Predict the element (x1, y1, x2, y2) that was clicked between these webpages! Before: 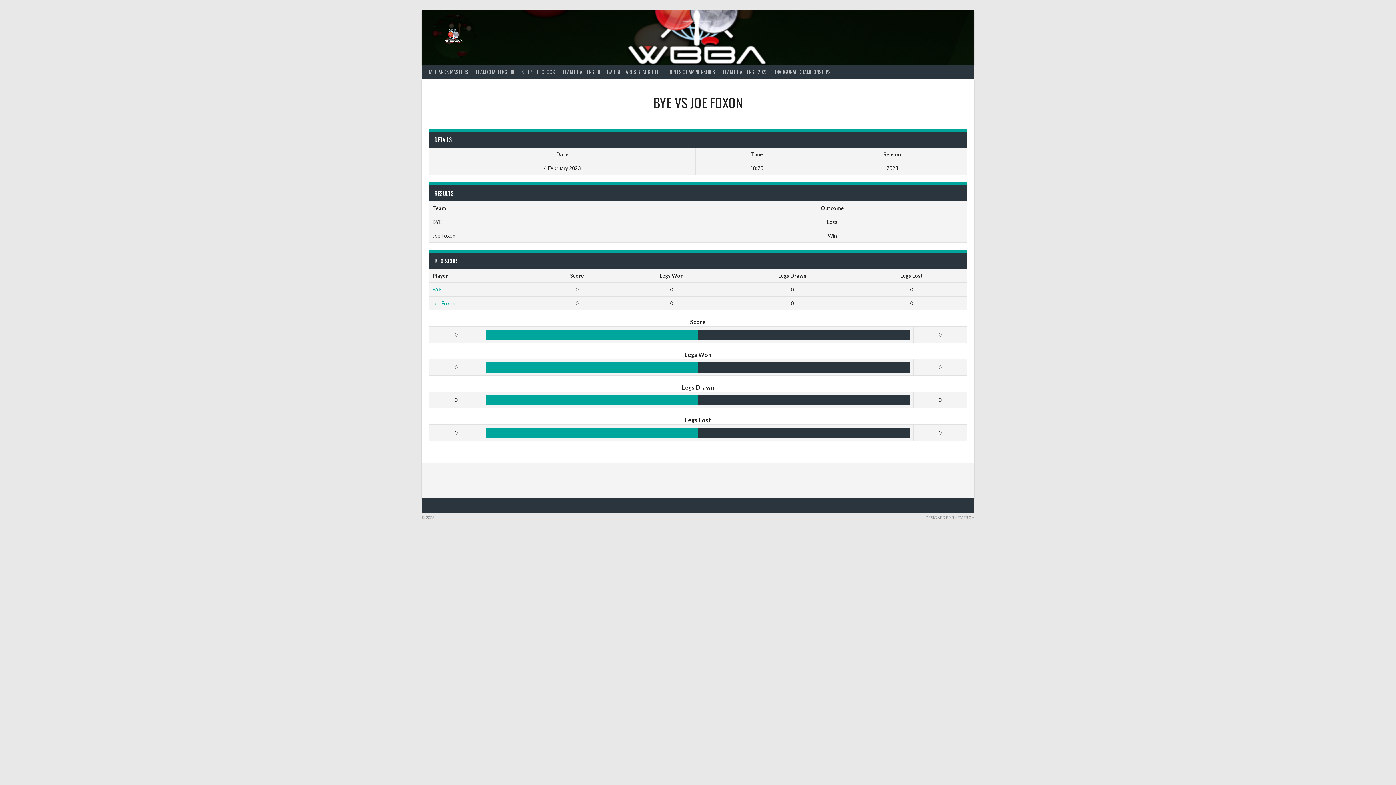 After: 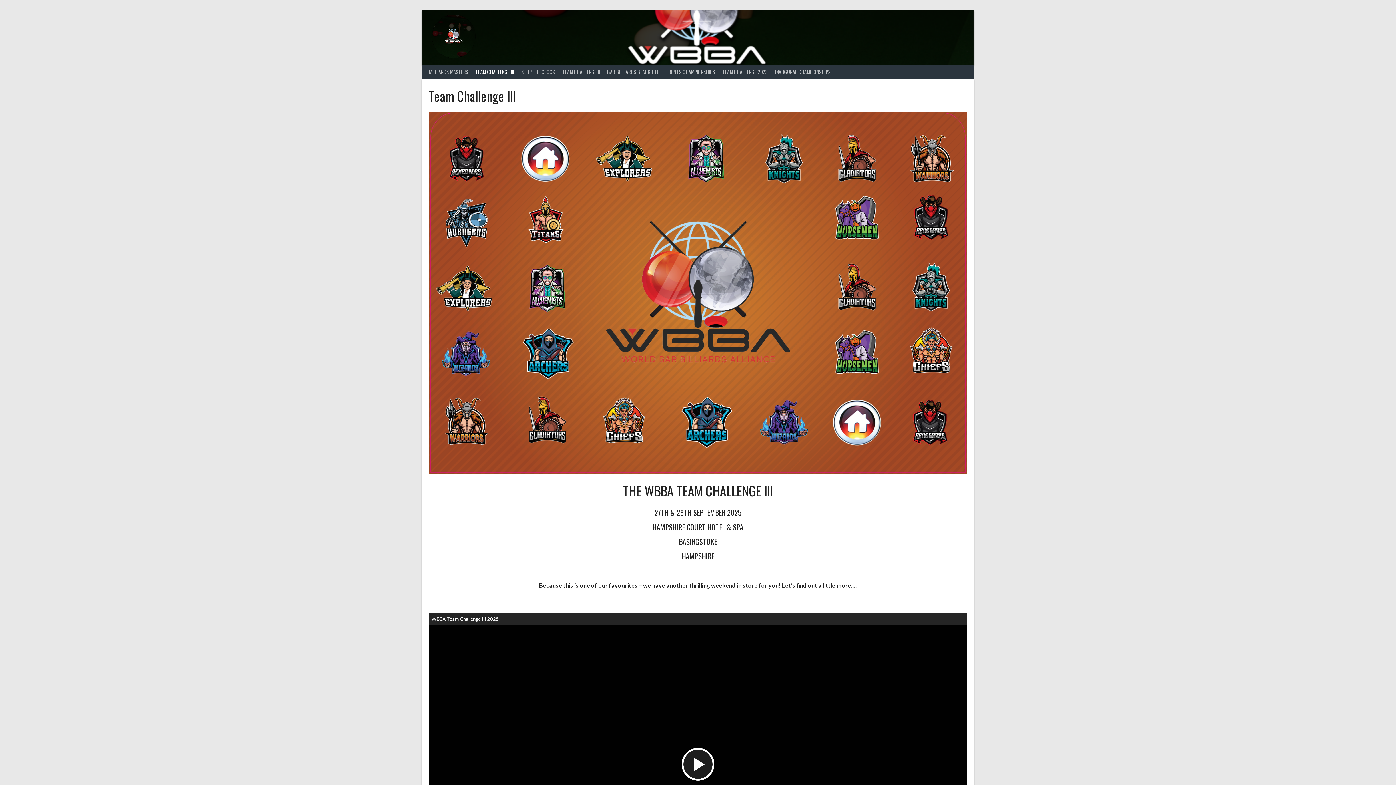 Action: bbox: (472, 64, 517, 78) label: TEAM CHALLENGE III